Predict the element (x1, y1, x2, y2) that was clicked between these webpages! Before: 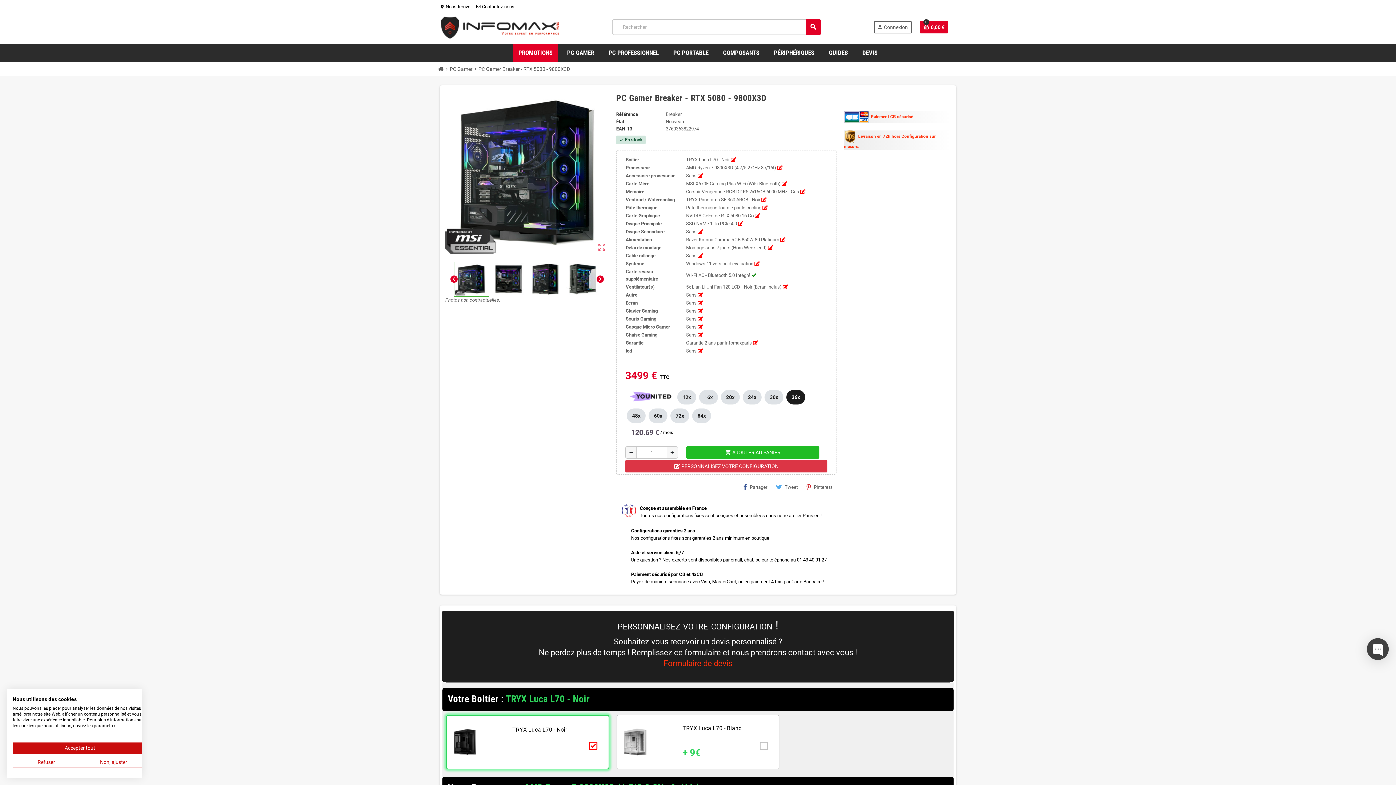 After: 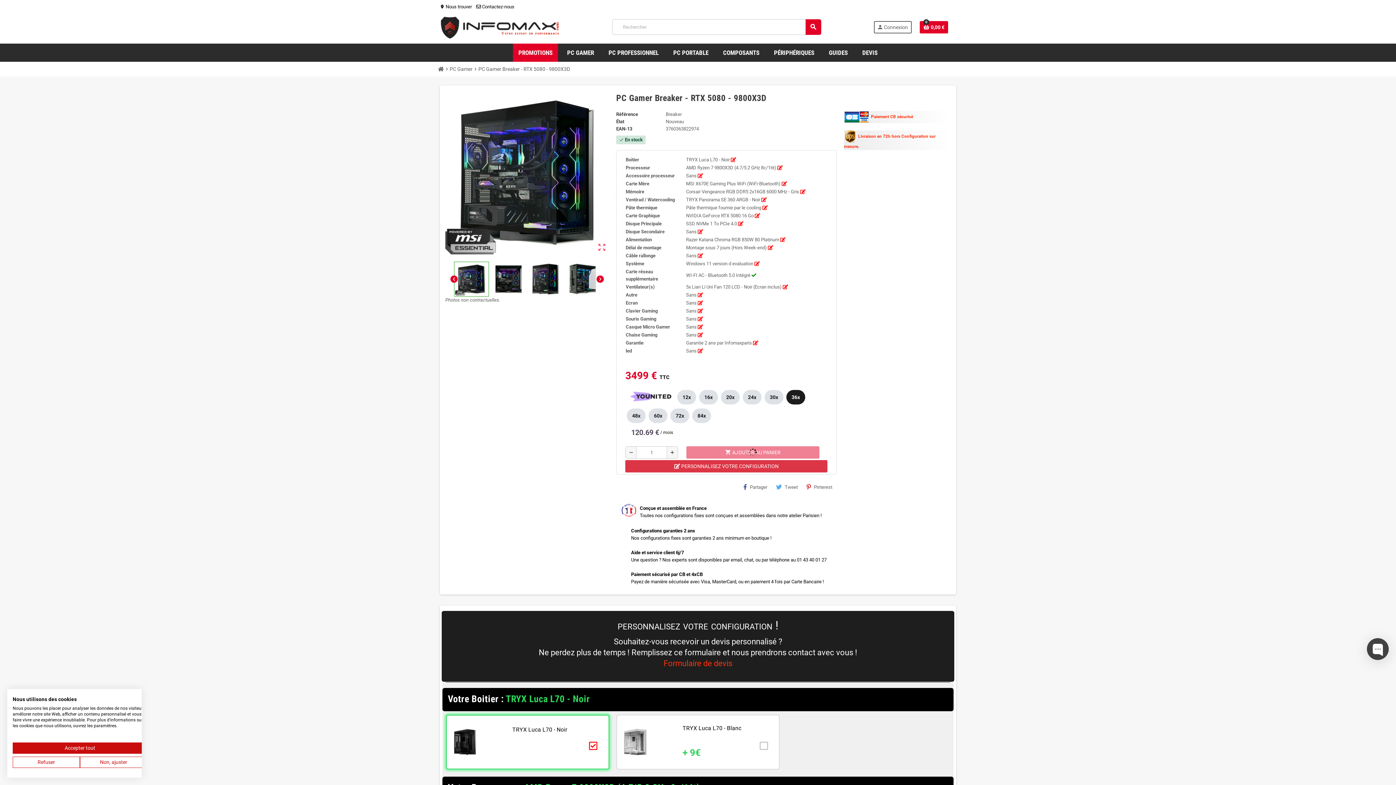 Action: label: shopping_cartAJOUTER AU PANIER bbox: (686, 446, 819, 458)